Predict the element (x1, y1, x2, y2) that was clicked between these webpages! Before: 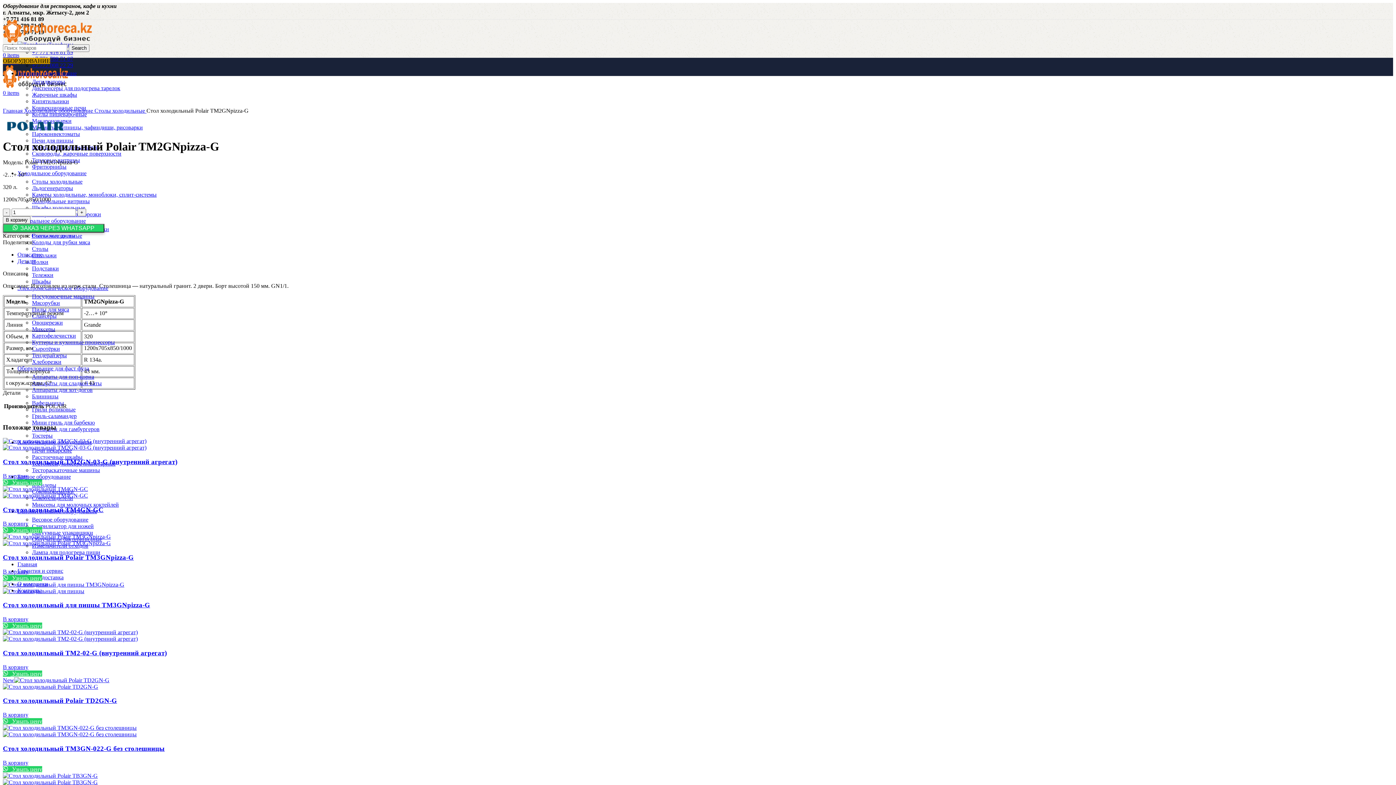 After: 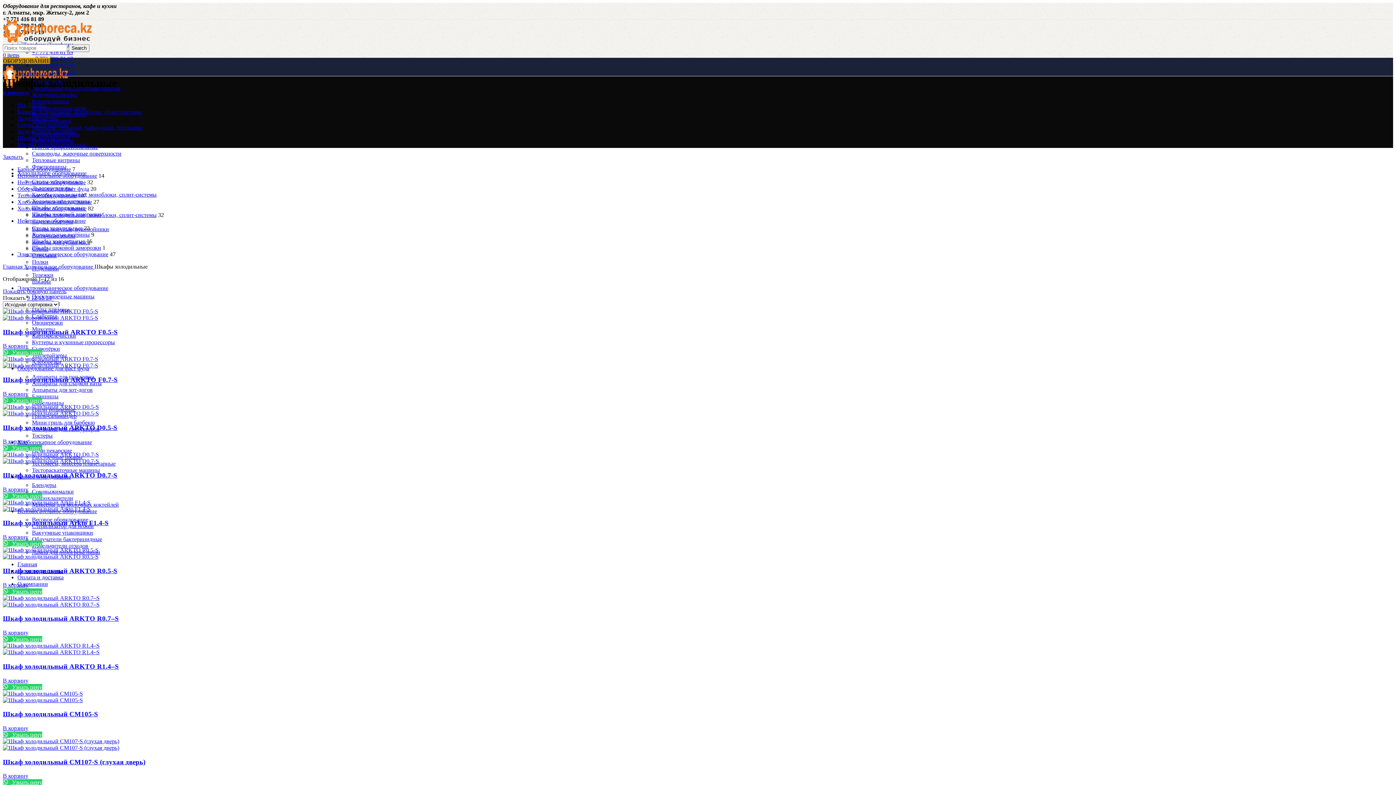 Action: label: Шкафы холодильные bbox: (32, 204, 85, 210)